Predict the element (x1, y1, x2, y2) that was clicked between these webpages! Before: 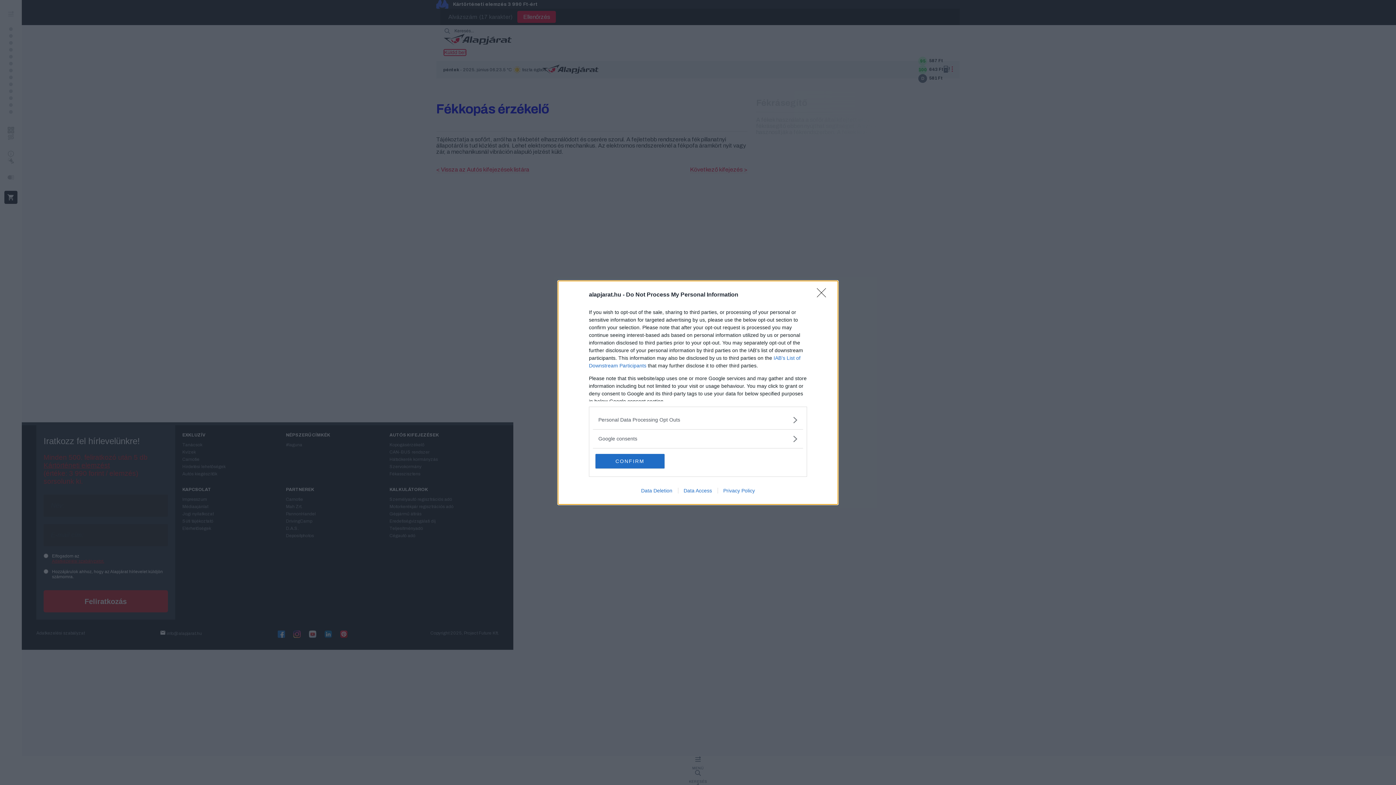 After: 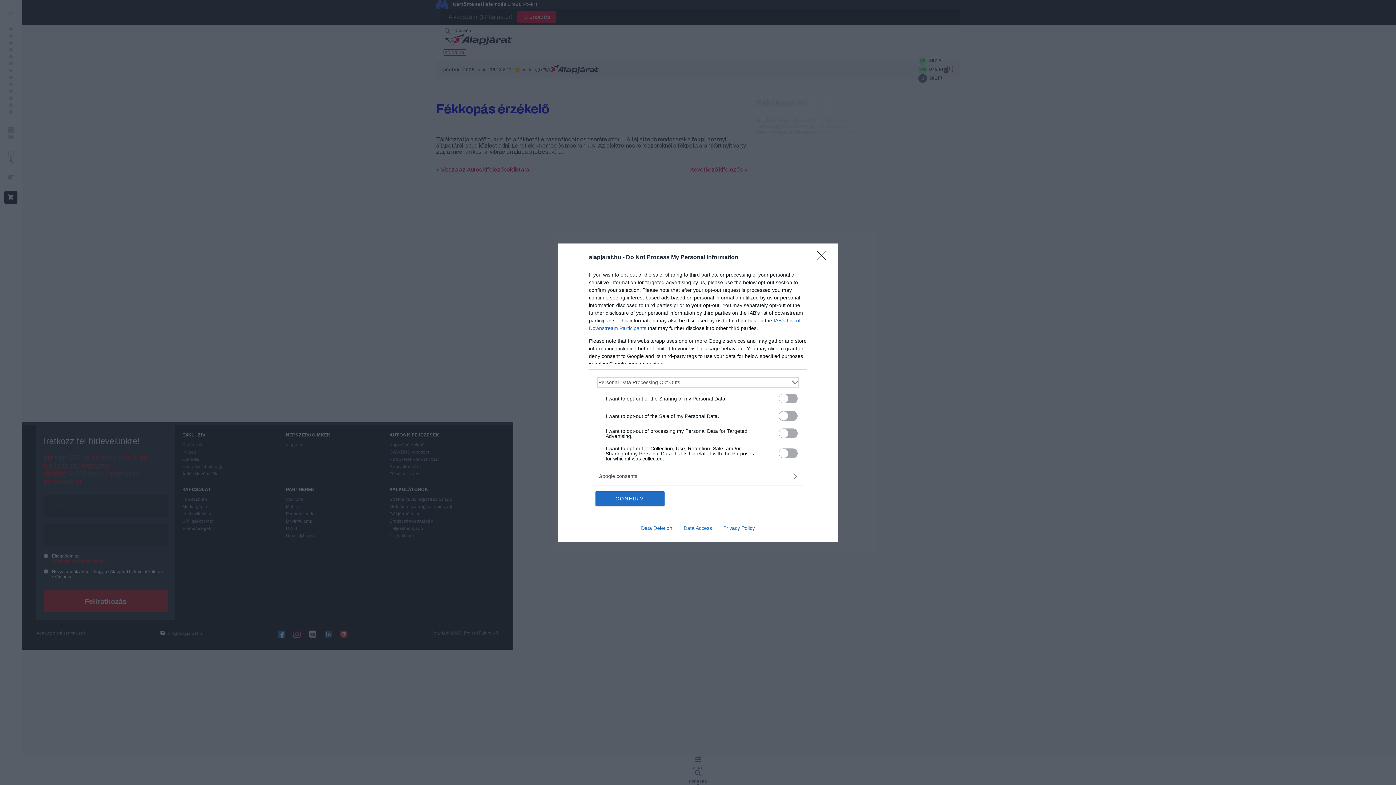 Action: label: Opt-Outs bbox: (598, 416, 797, 423)